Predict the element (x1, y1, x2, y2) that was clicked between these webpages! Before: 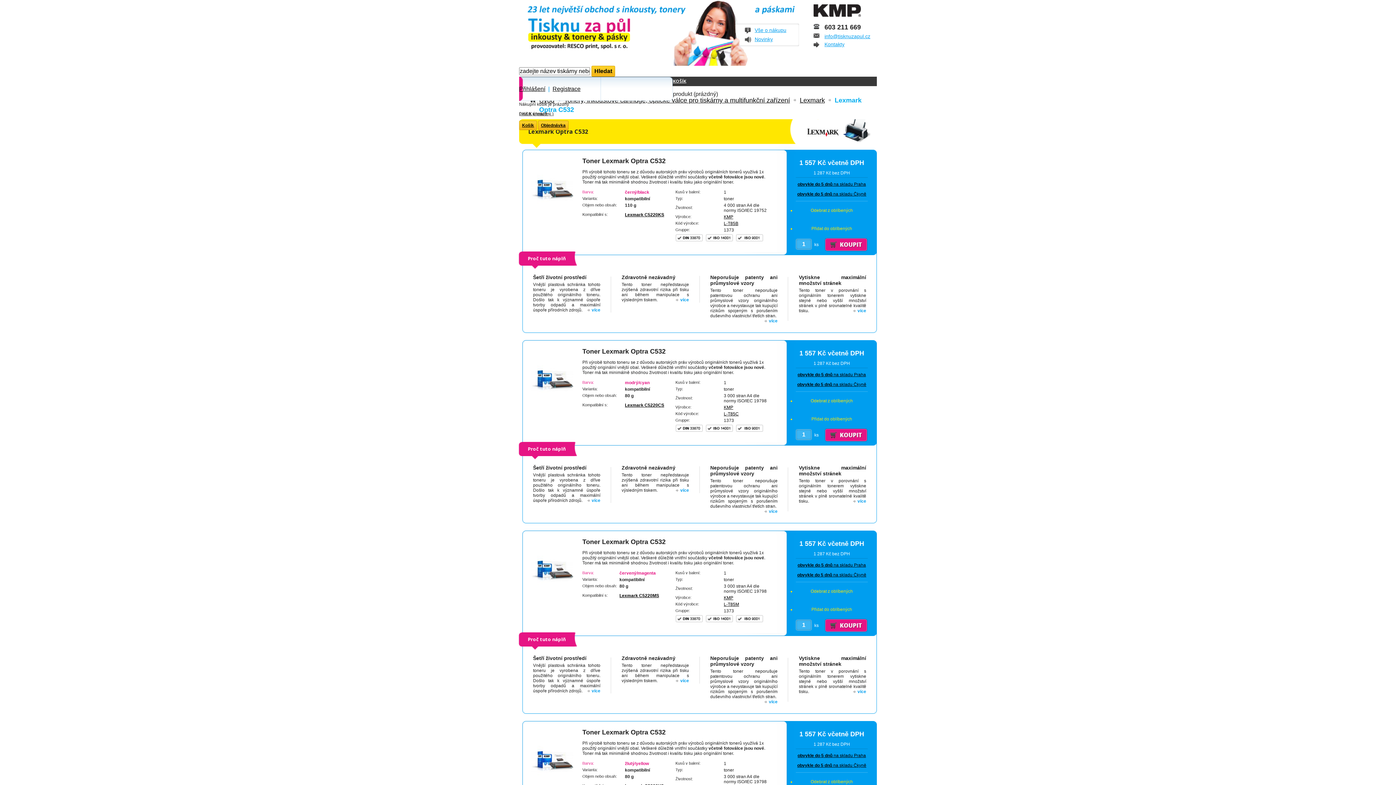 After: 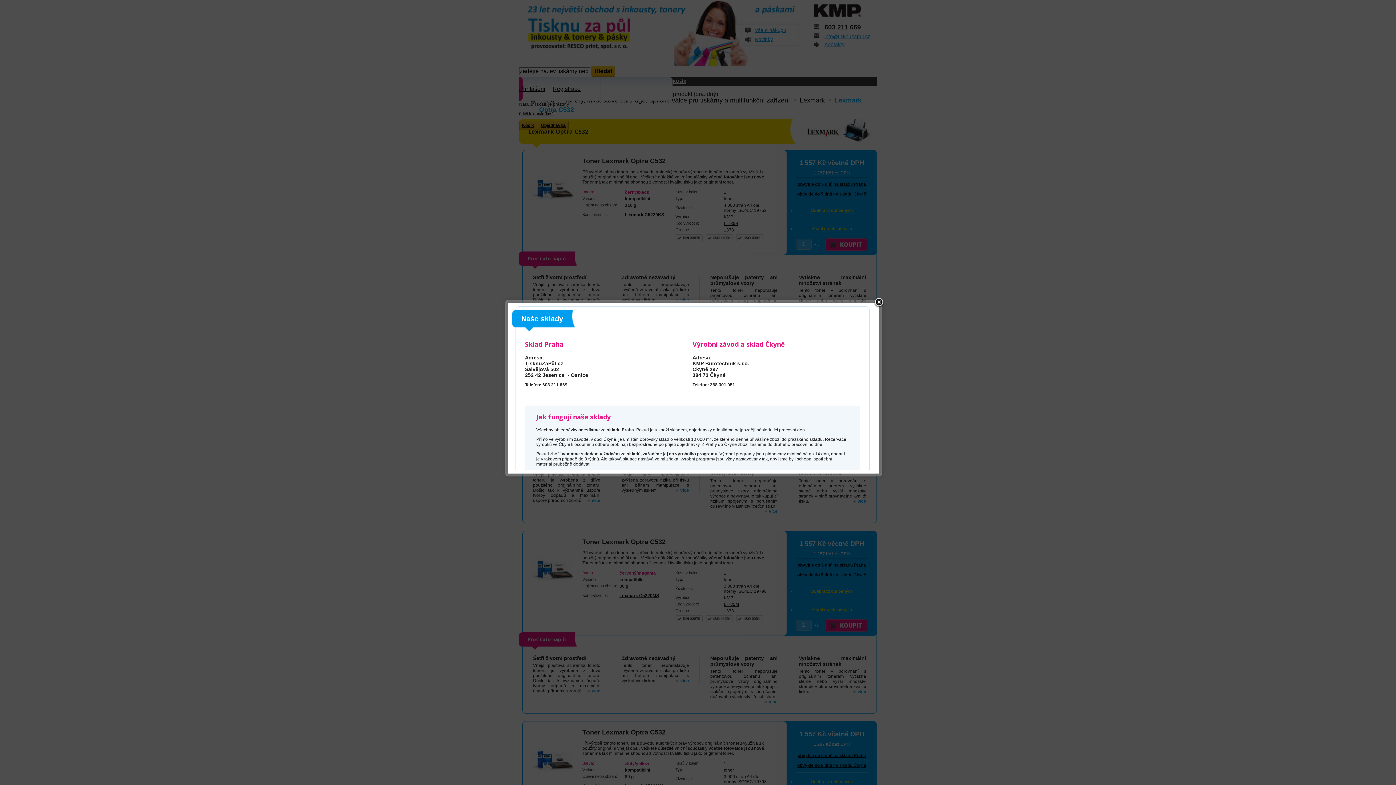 Action: bbox: (796, 762, 868, 769) label: obvykle do 5 dnů na skladu Čkyně